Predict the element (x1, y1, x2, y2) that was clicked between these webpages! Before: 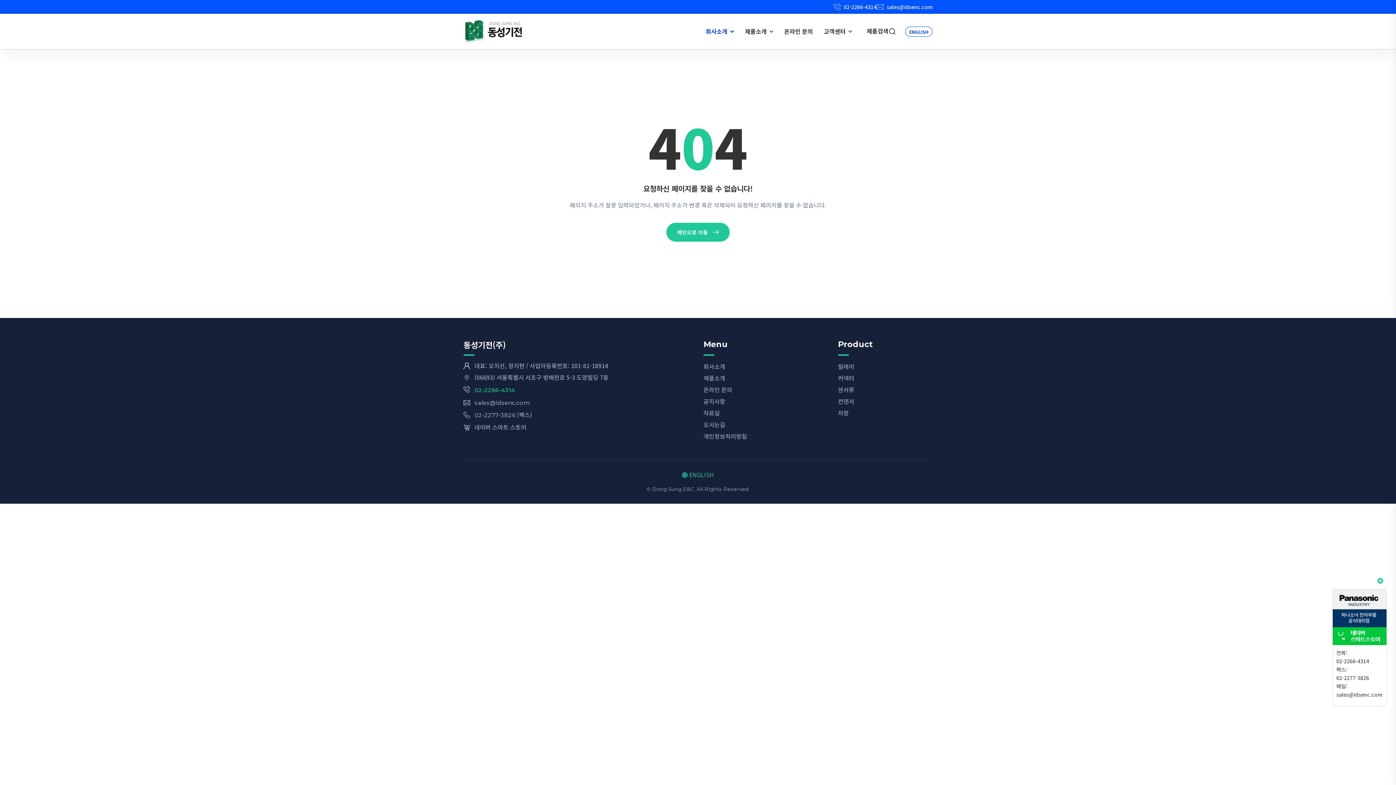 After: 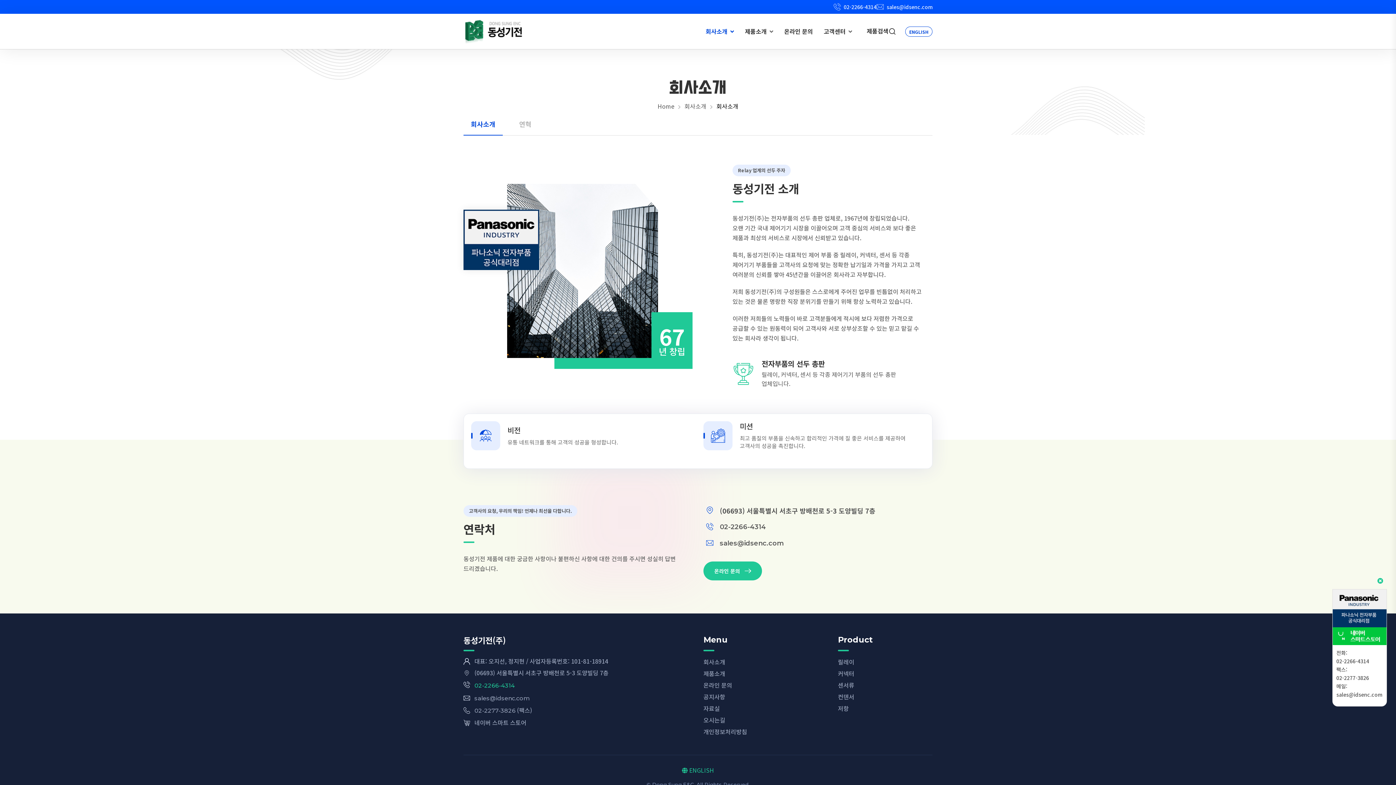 Action: label: 회사소개 bbox: (700, 13, 739, 49)